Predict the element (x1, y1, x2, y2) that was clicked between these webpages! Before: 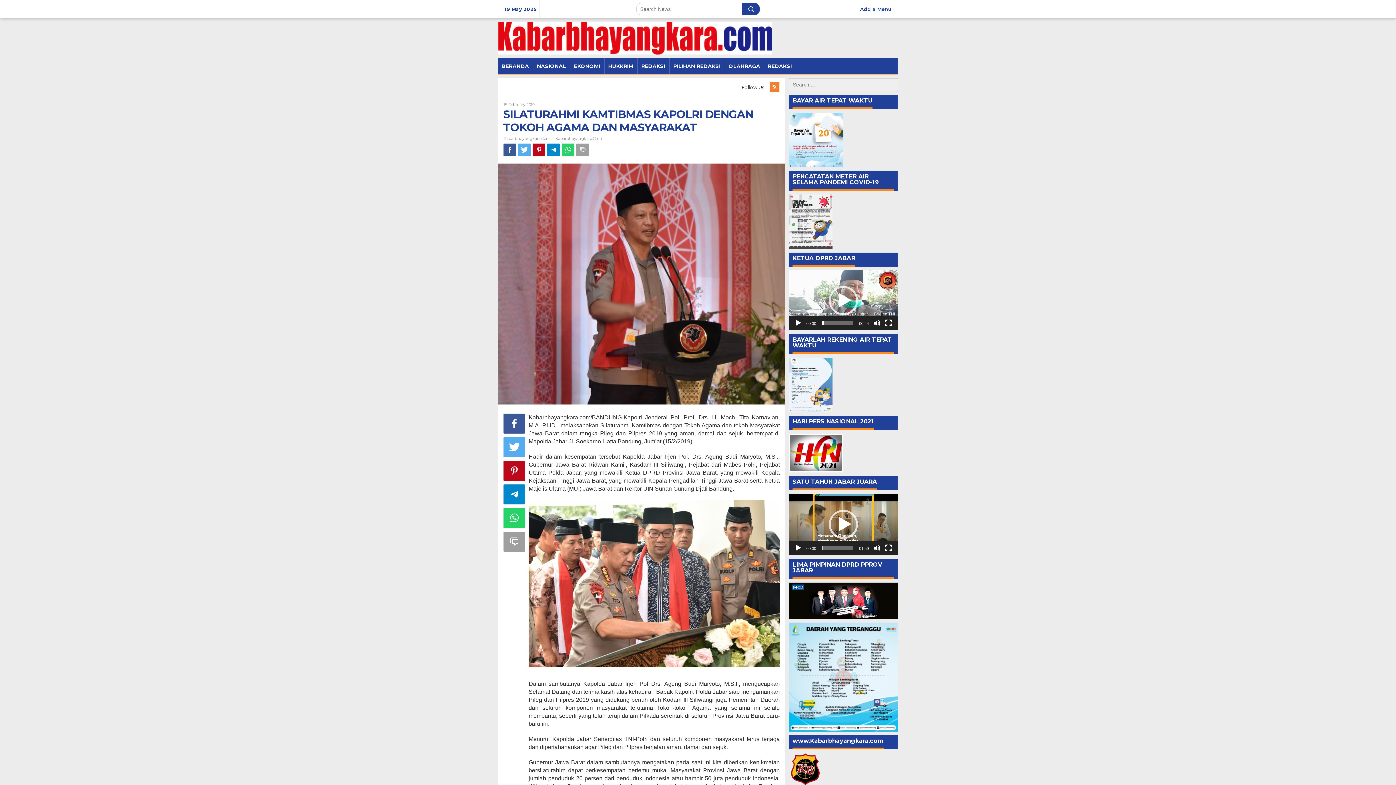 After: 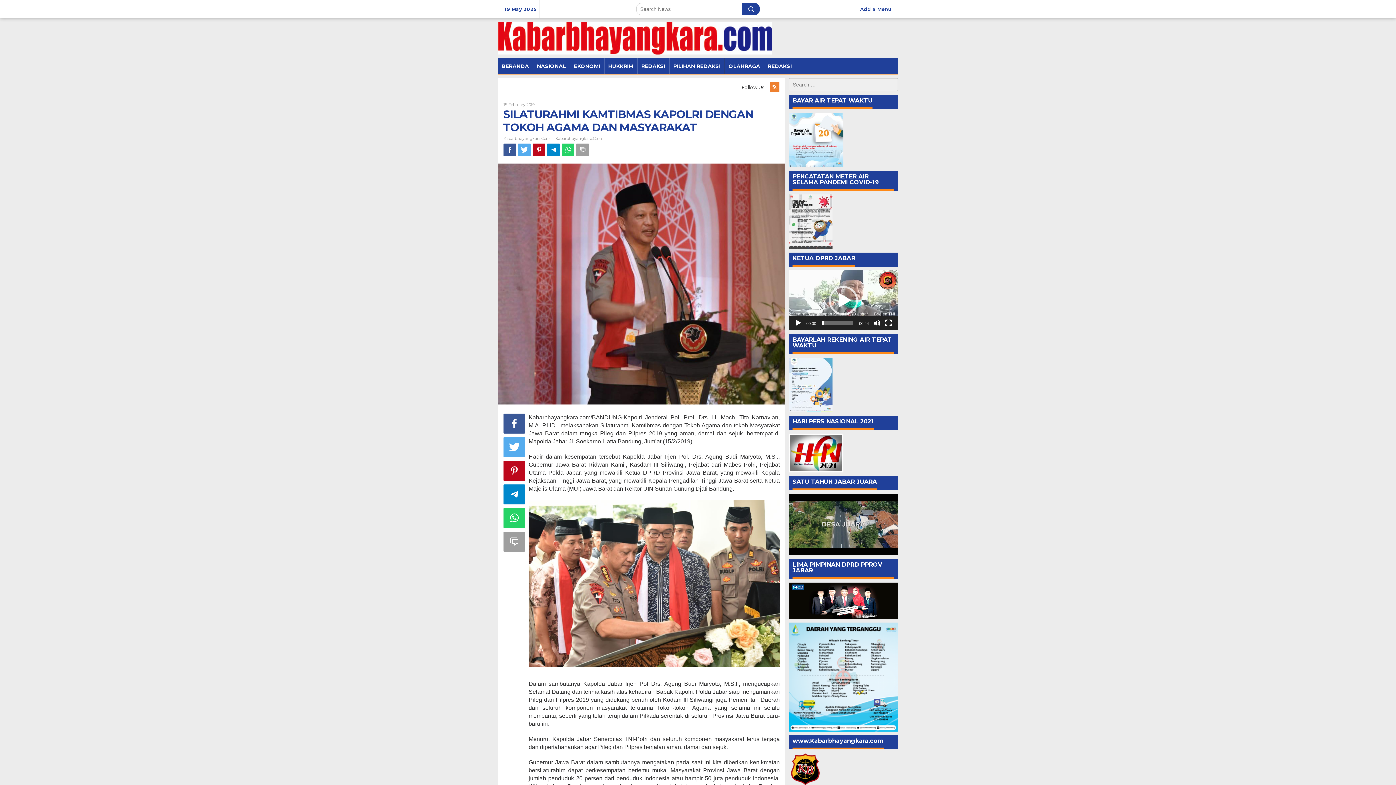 Action: label: Play bbox: (794, 544, 802, 551)